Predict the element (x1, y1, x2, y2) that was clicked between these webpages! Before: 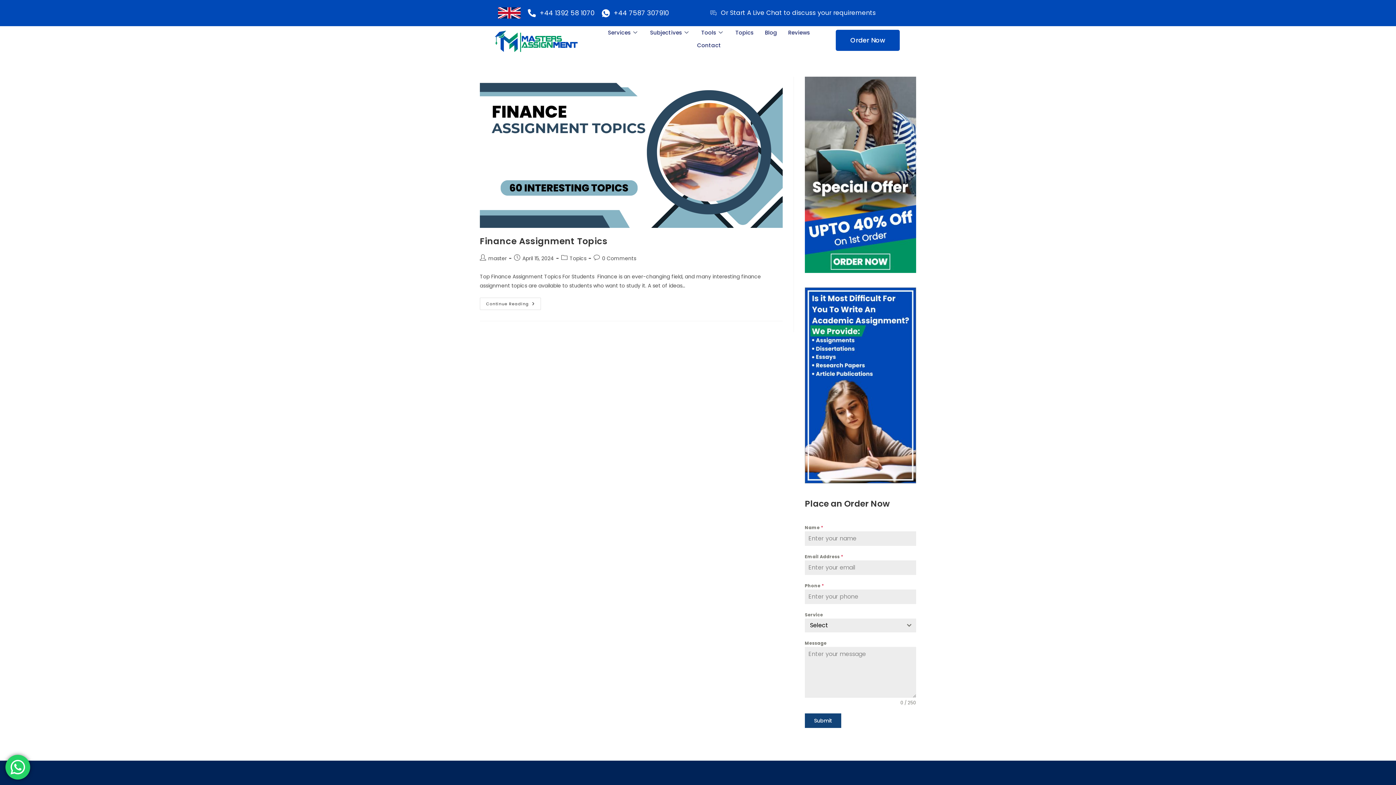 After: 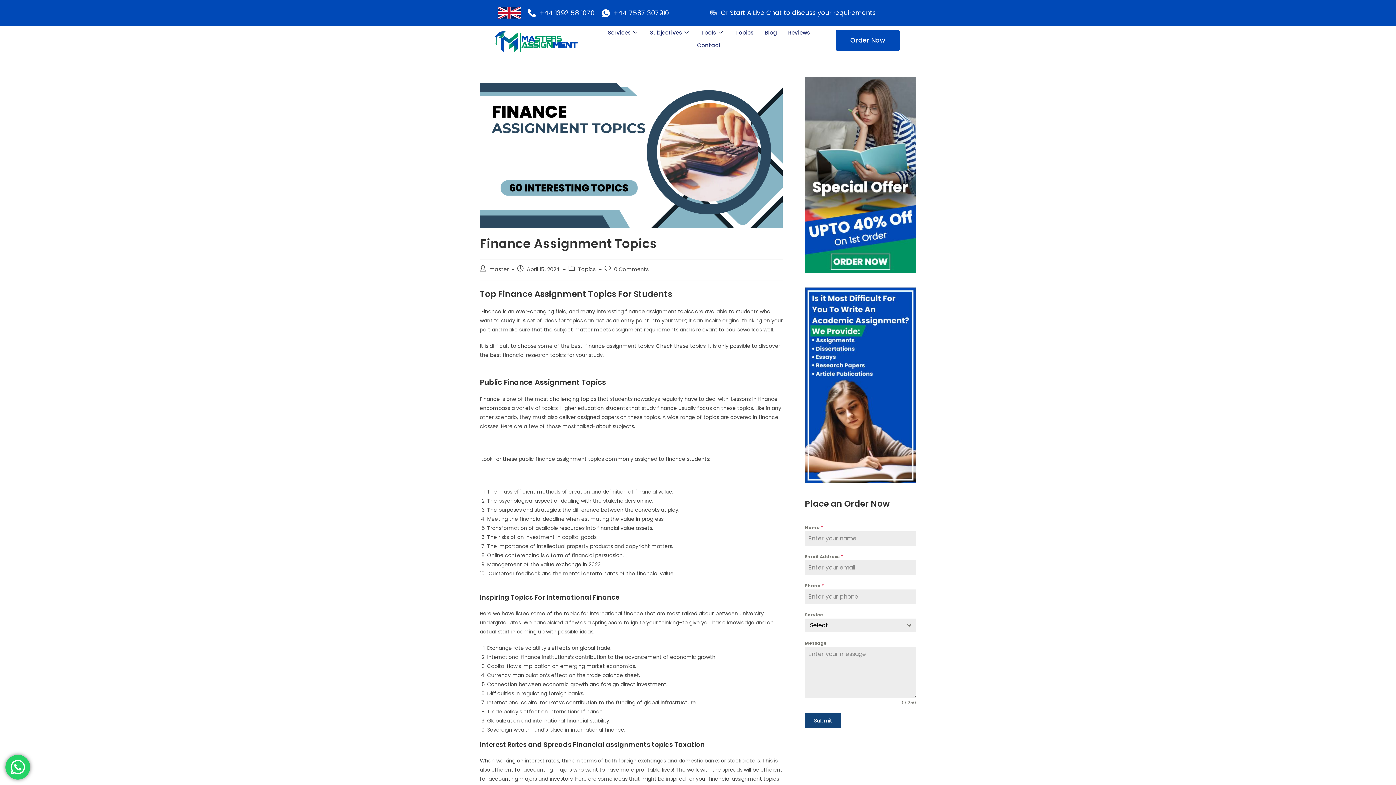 Action: bbox: (480, 76, 782, 228)